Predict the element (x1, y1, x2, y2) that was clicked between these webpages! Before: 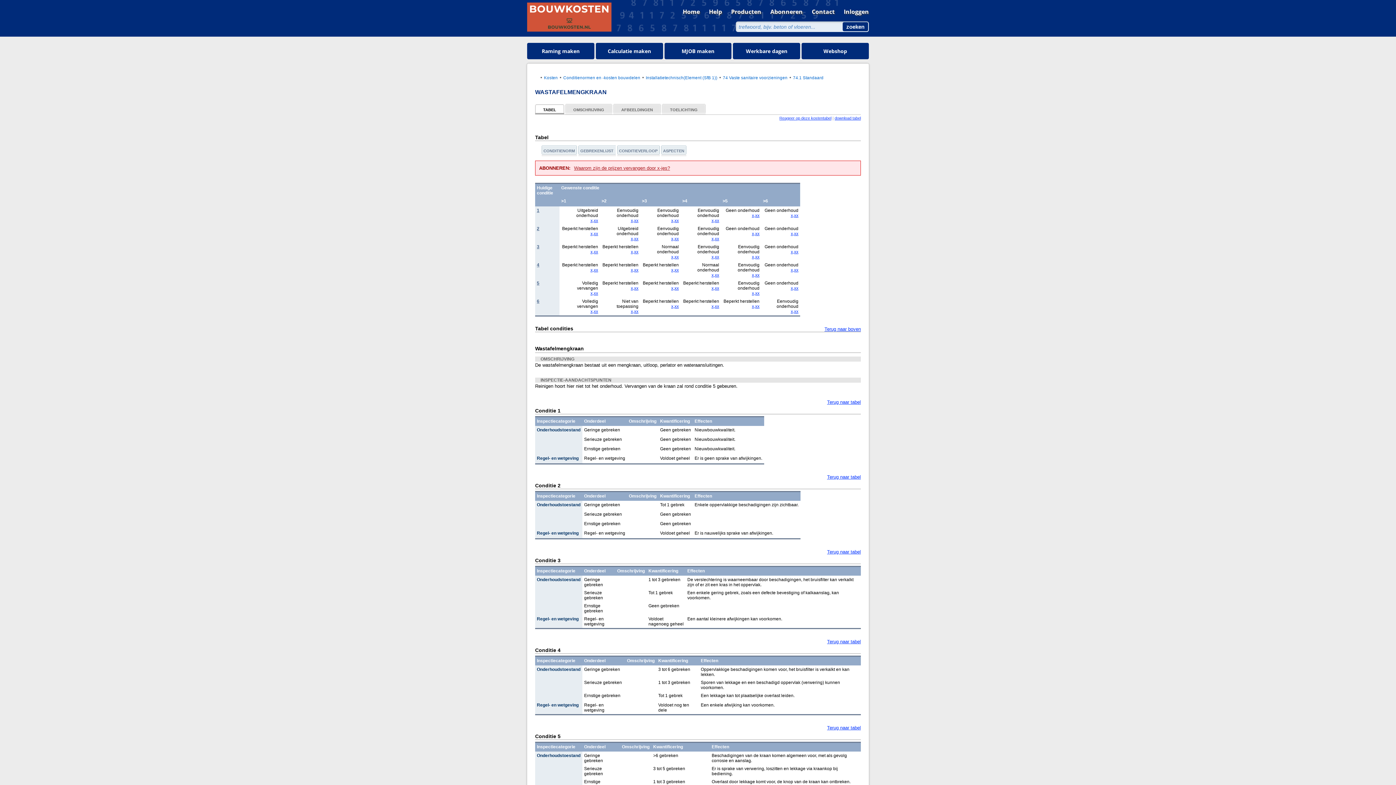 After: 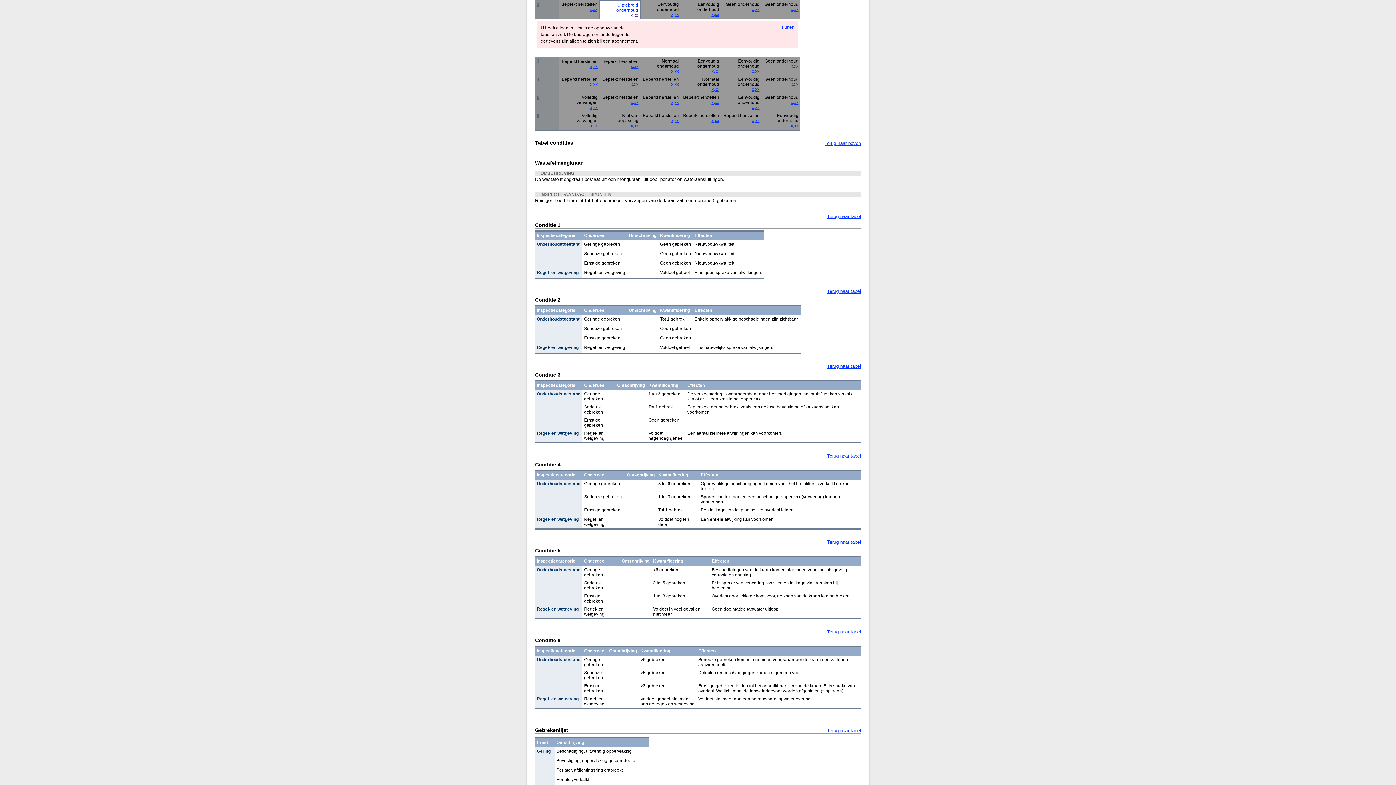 Action: bbox: (601, 236, 638, 241) label: x,xx